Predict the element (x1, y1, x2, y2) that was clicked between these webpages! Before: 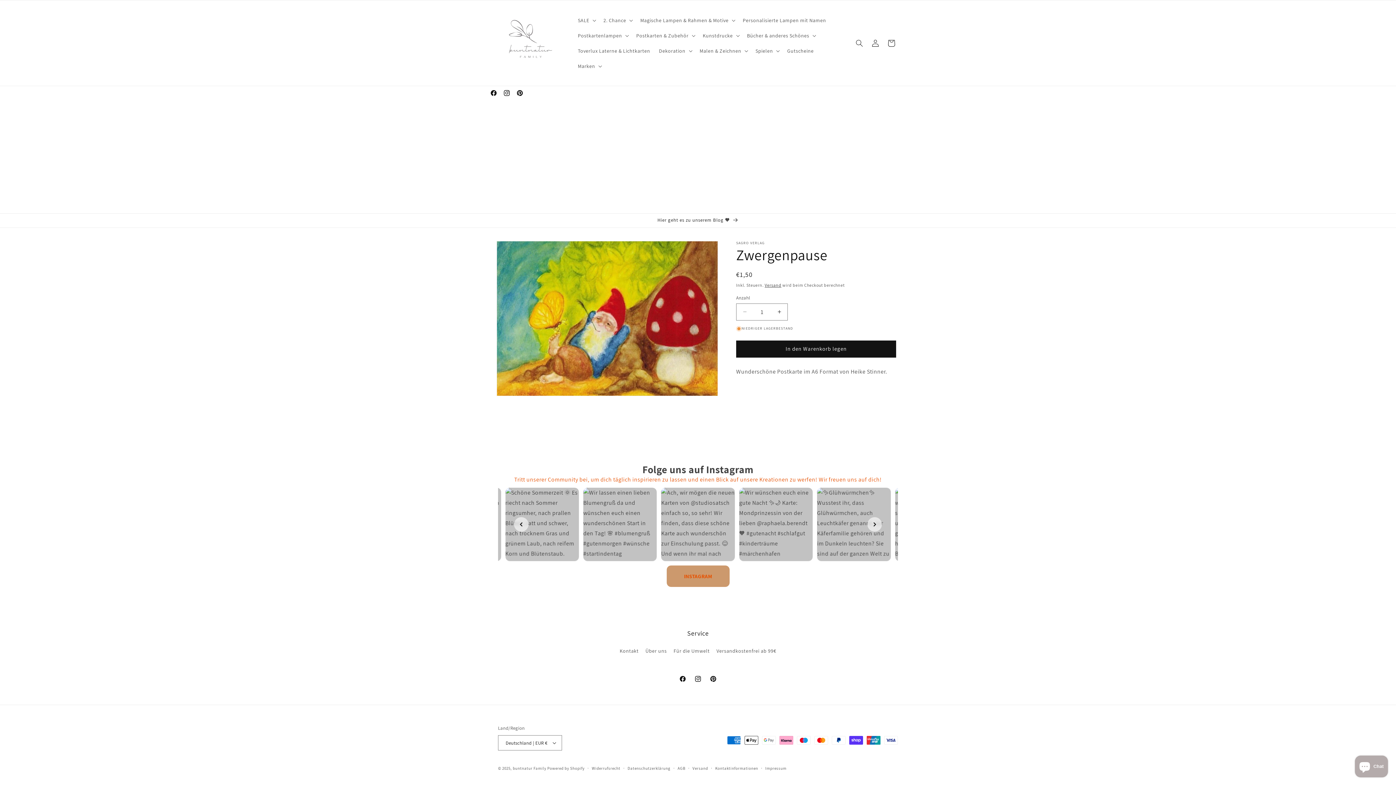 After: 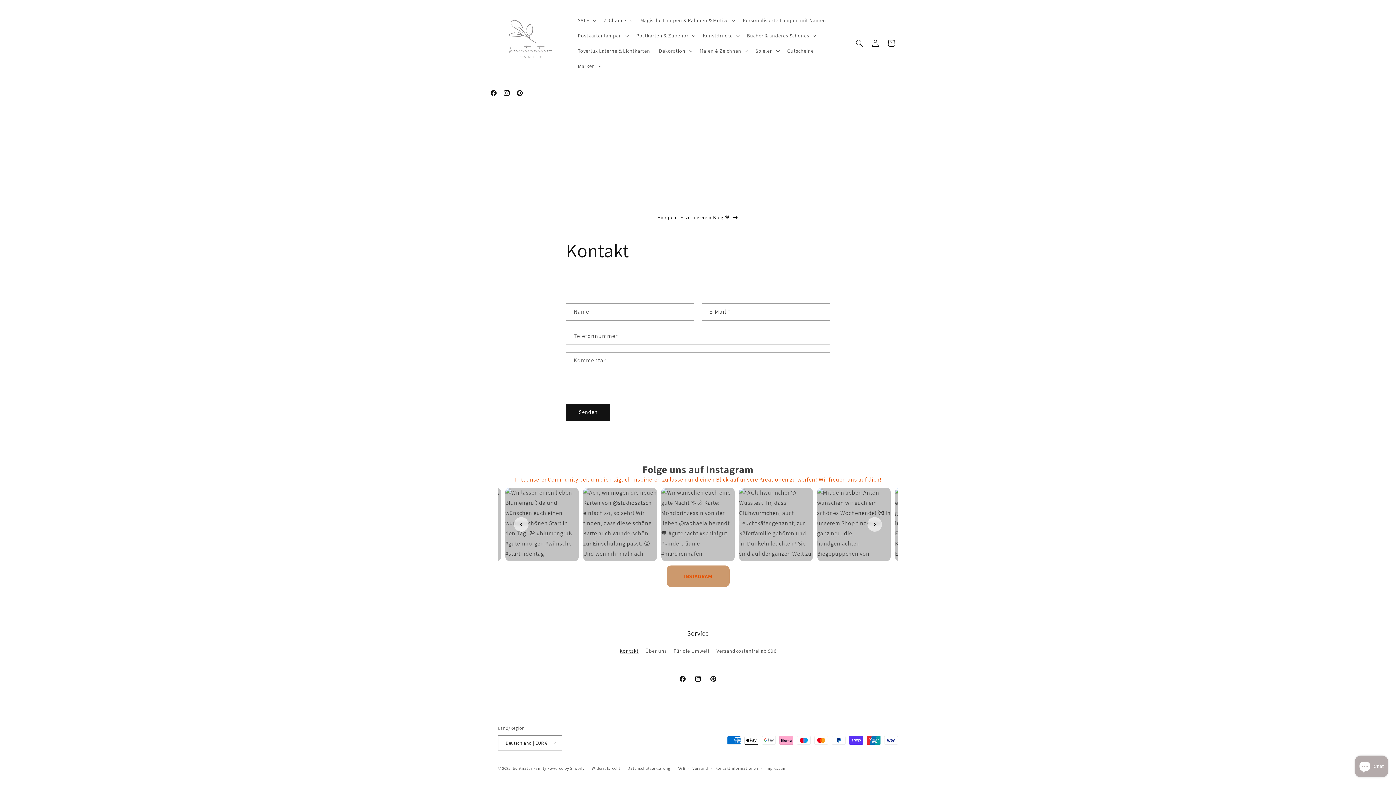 Action: label: Kontakt bbox: (619, 646, 638, 657)